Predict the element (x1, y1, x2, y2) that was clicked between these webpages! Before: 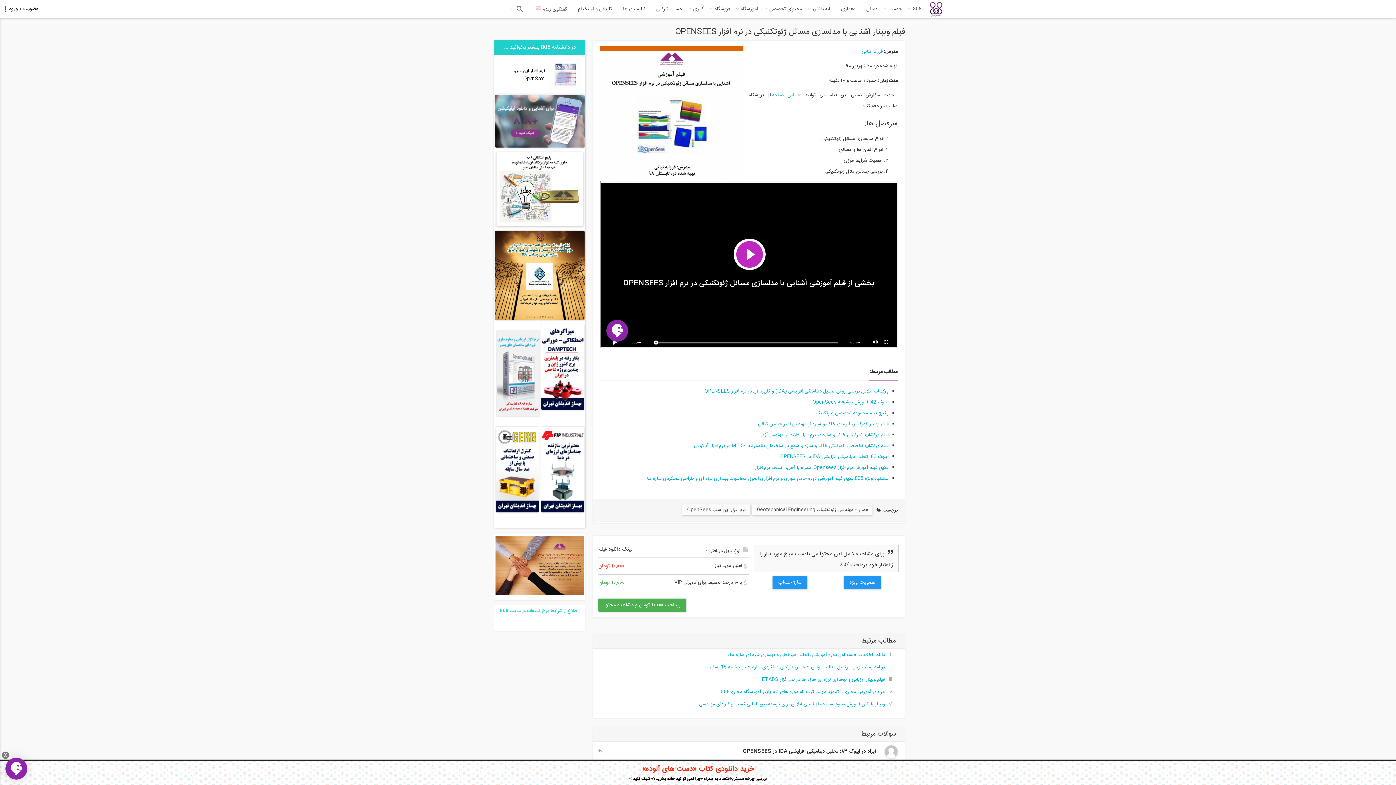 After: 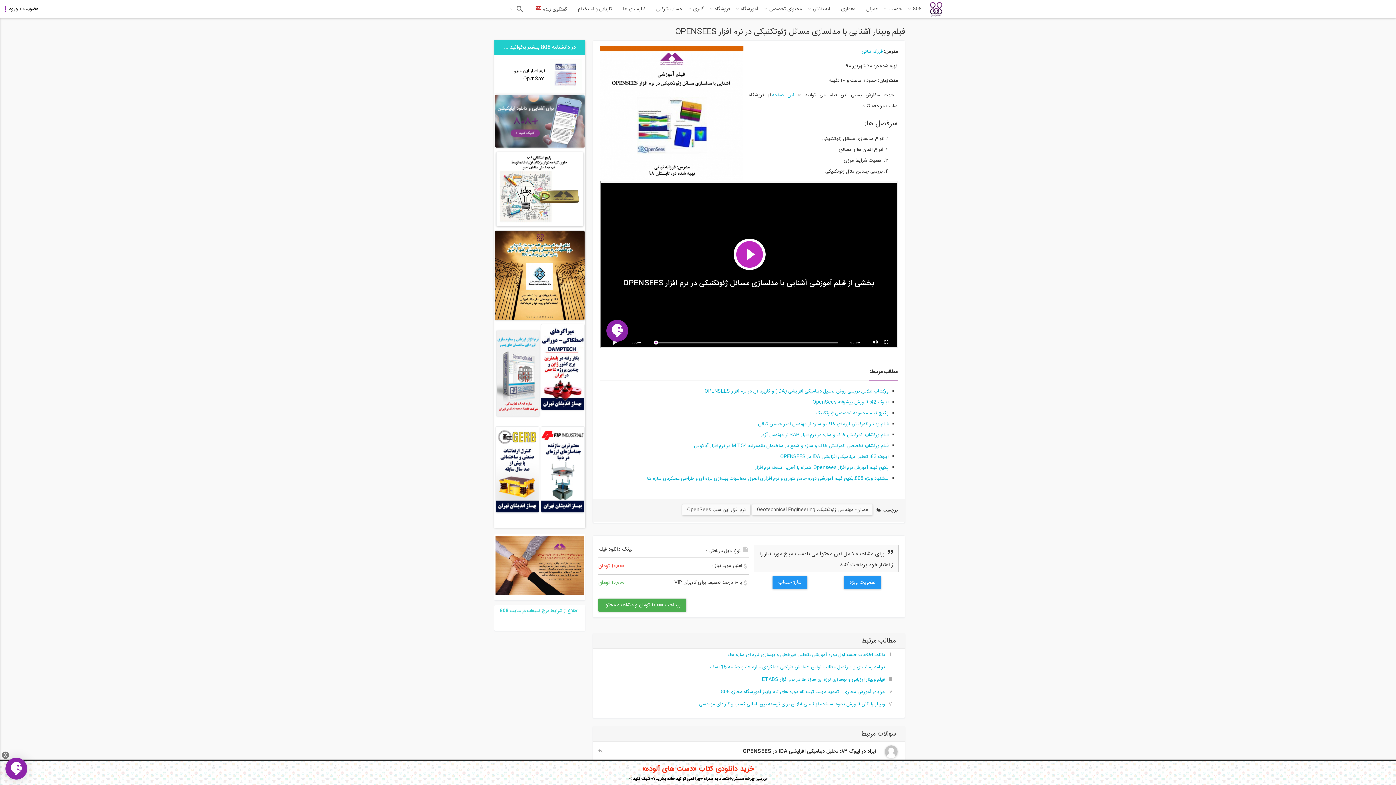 Action: bbox: (812, 398, 888, 406) label: ایبوک 42: آموزش پیشرفته OpenSees